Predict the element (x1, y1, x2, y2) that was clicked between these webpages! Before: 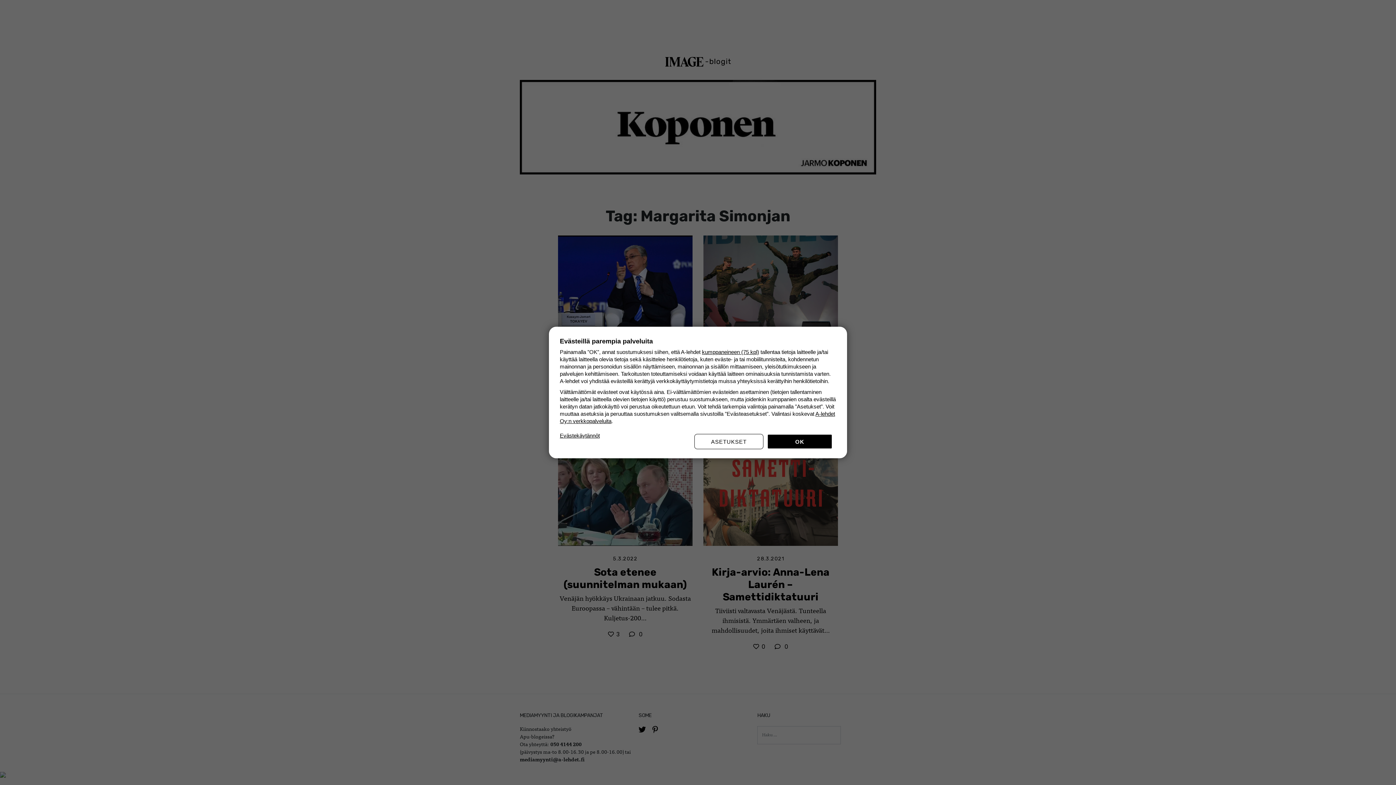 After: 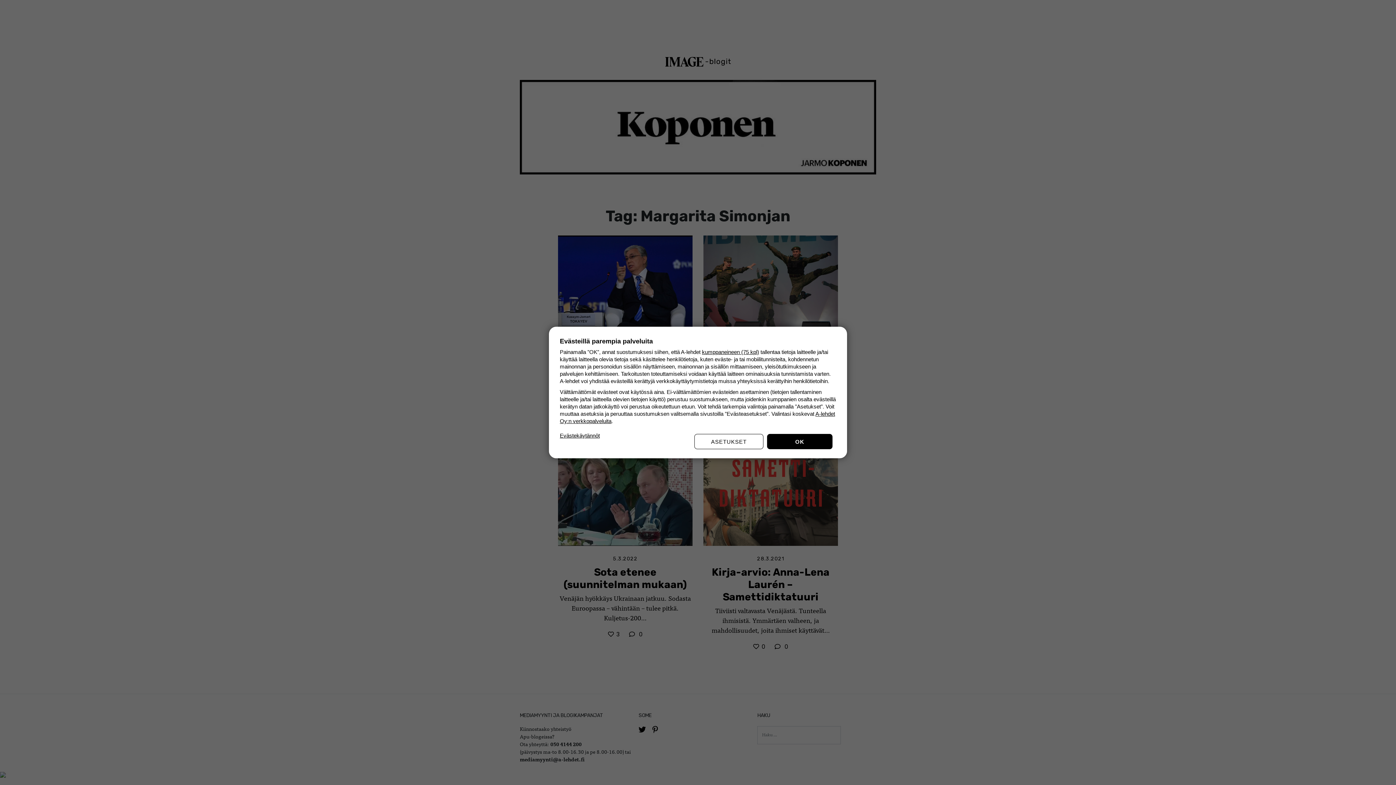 Action: label: Evästekäytännöt bbox: (560, 432, 600, 439)